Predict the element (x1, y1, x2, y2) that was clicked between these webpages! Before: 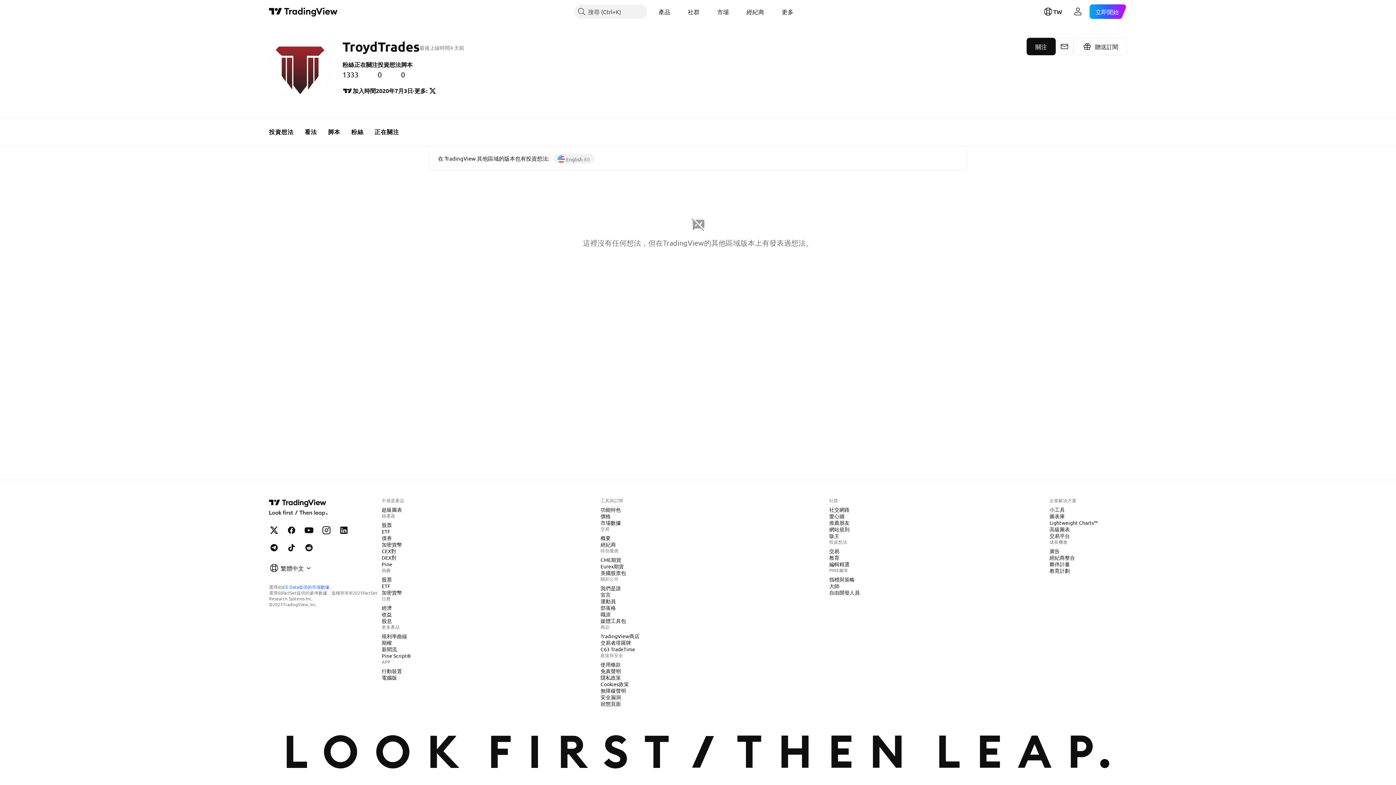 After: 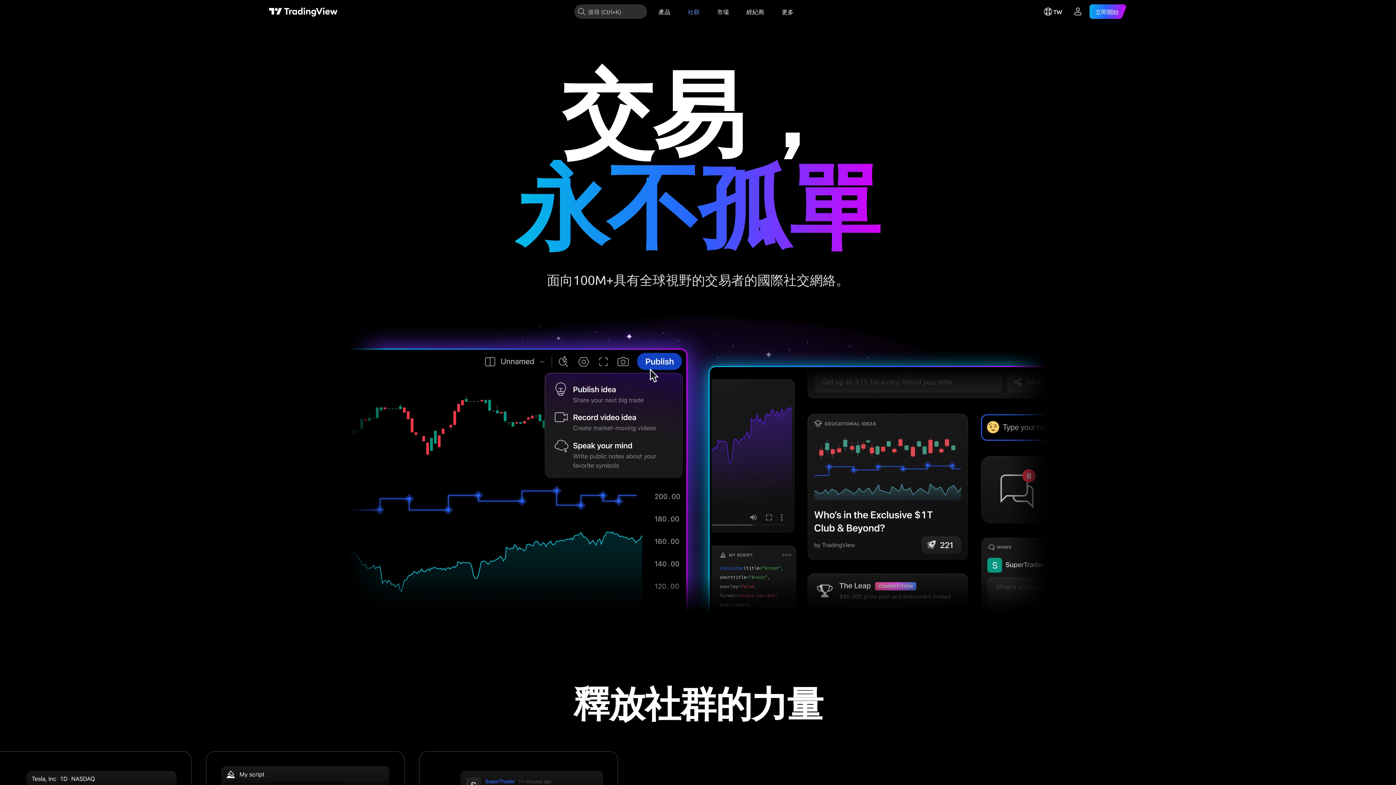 Action: bbox: (826, 506, 852, 513) label: 社交網路